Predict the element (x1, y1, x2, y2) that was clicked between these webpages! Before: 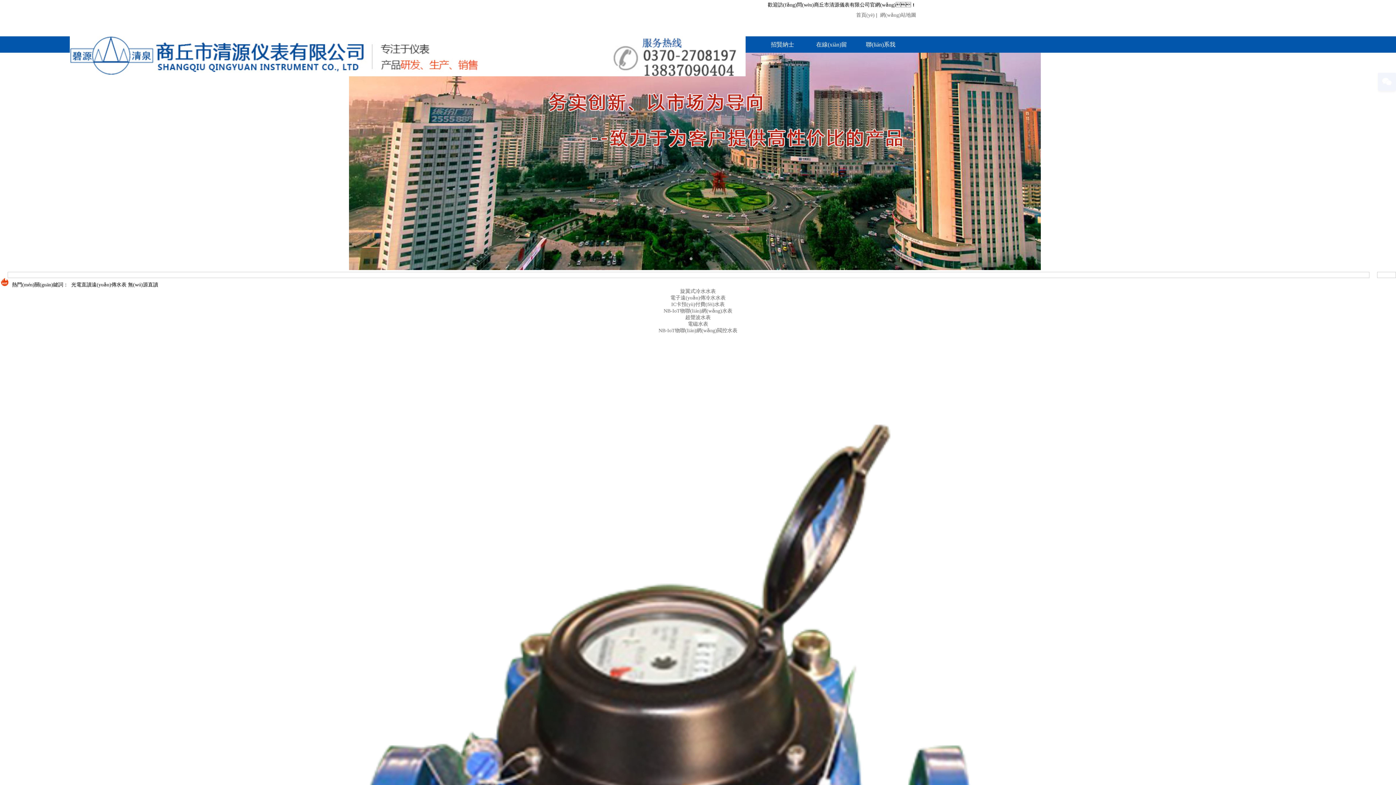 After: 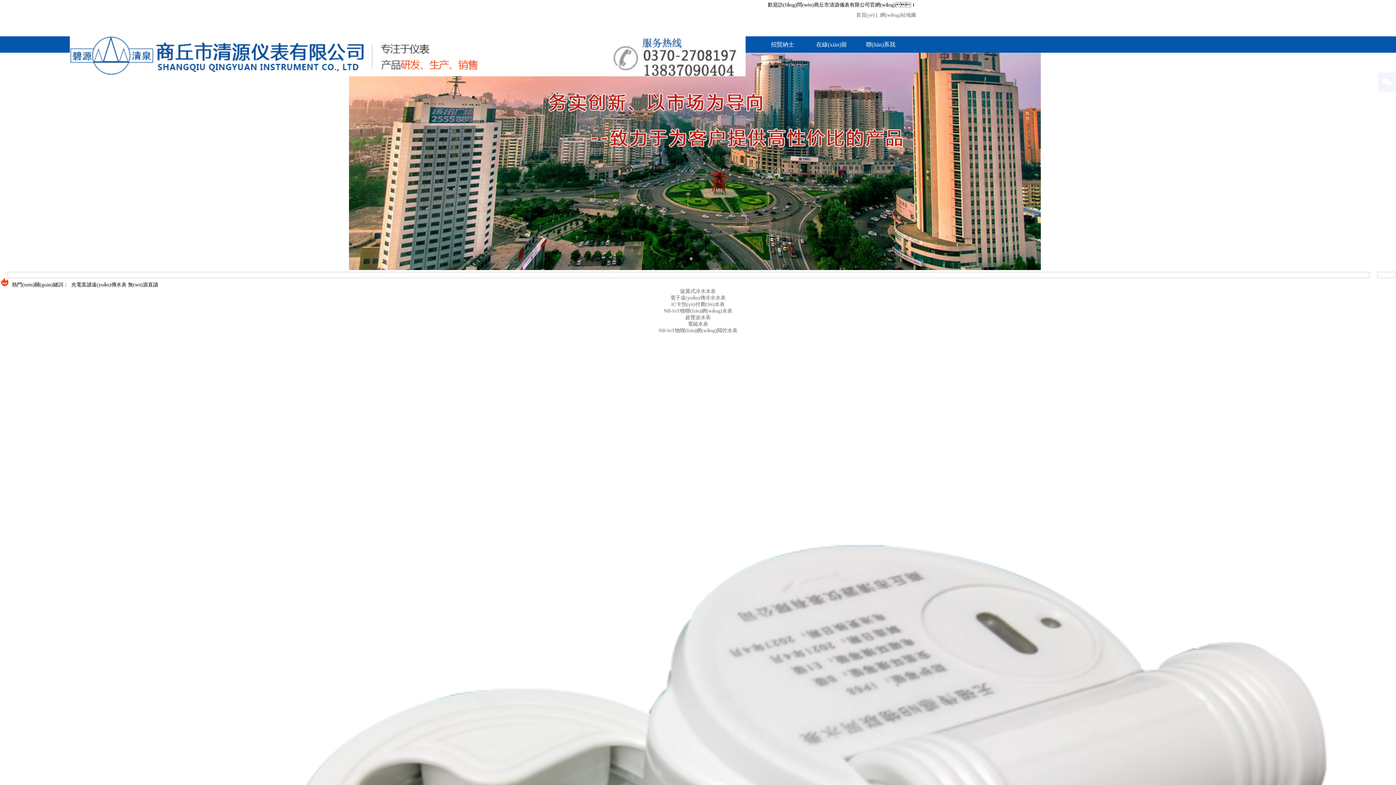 Action: bbox: (663, 308, 732, 313) label: NB-IoT物聯(lián)網(wǎng)水表